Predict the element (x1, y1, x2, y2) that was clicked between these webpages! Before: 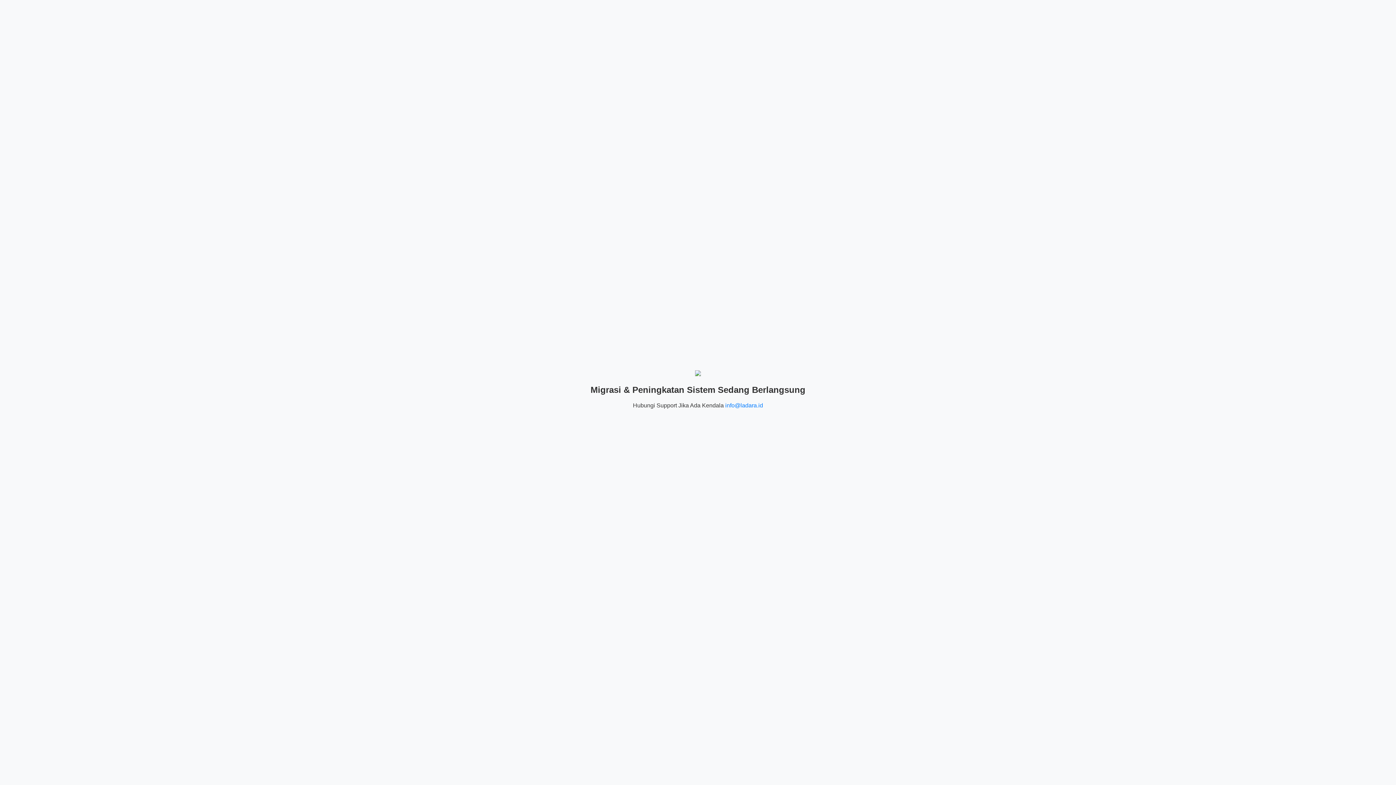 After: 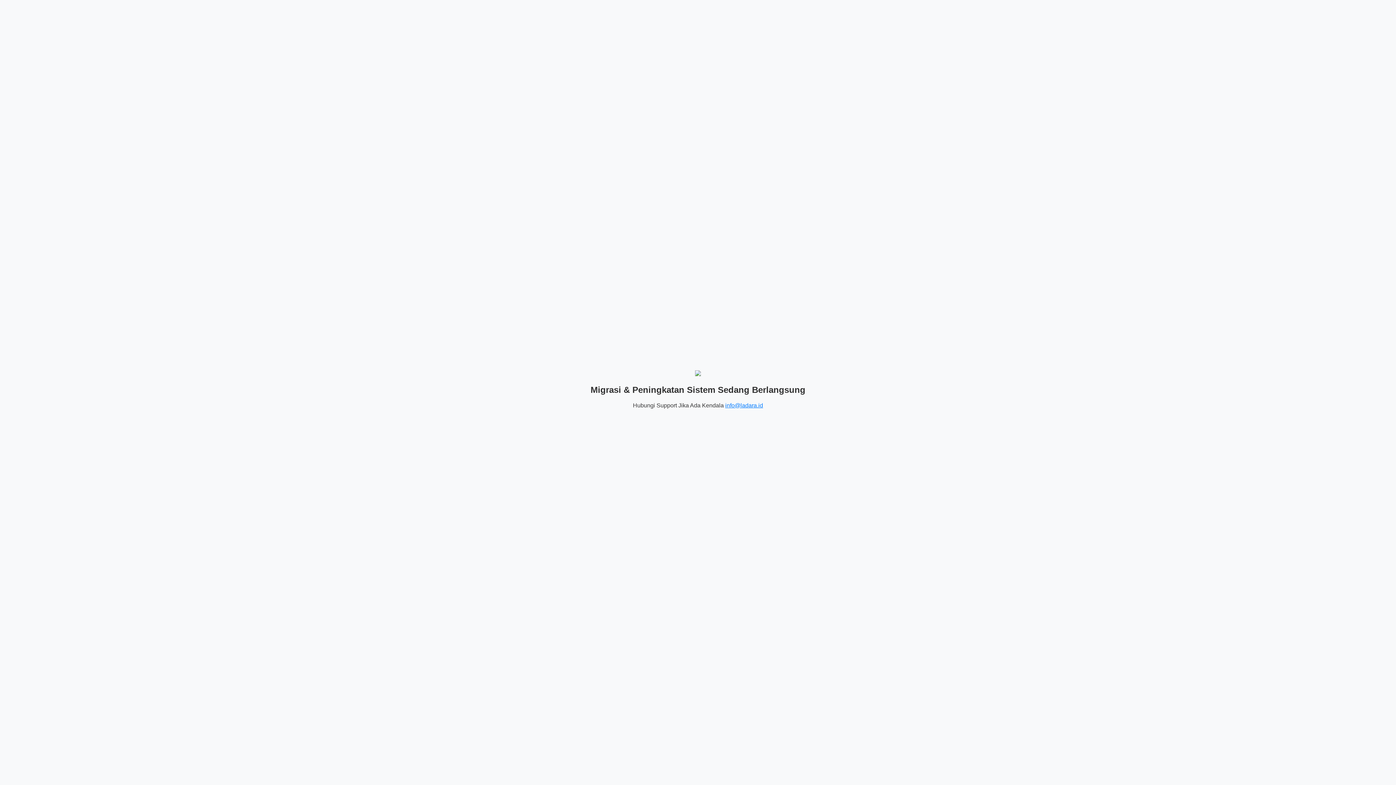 Action: label: info@ladara.id bbox: (725, 402, 763, 408)